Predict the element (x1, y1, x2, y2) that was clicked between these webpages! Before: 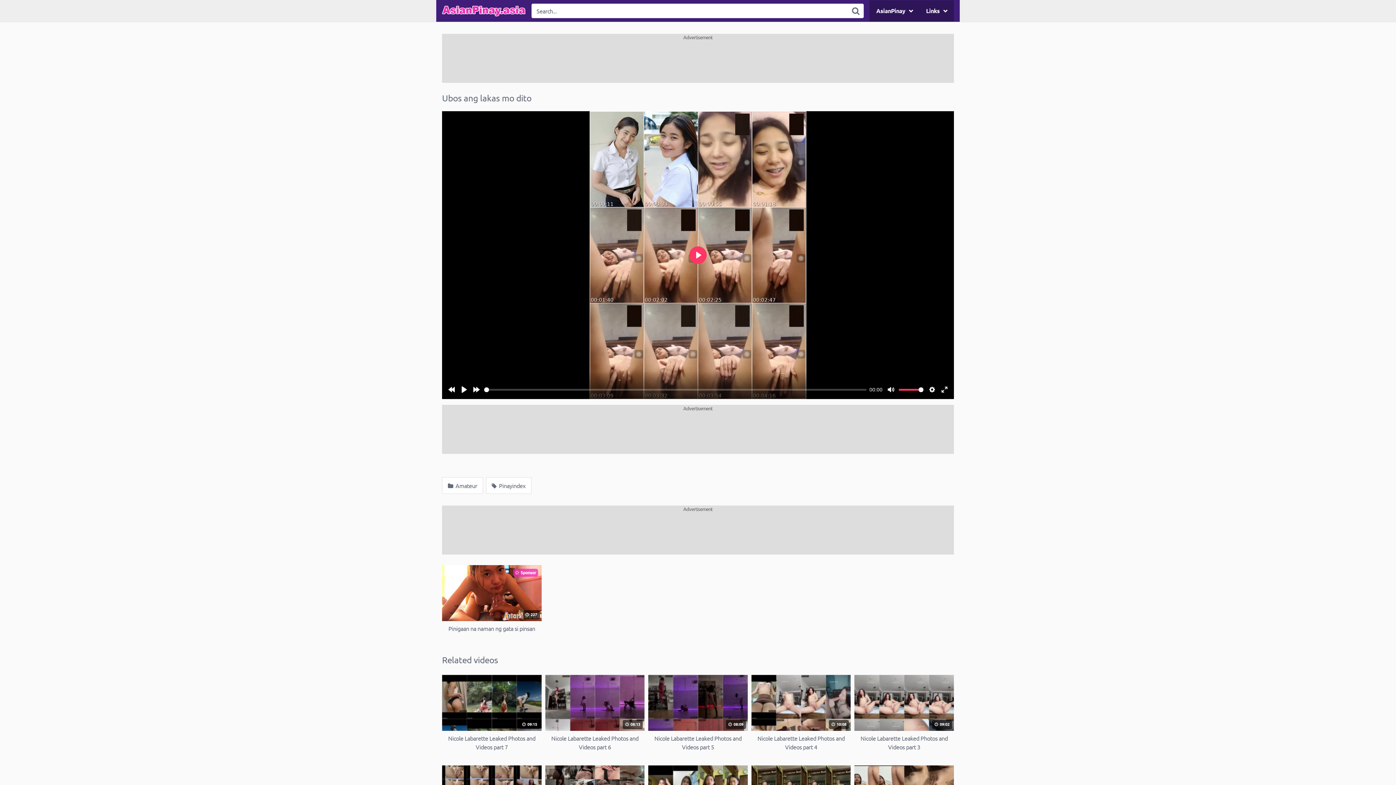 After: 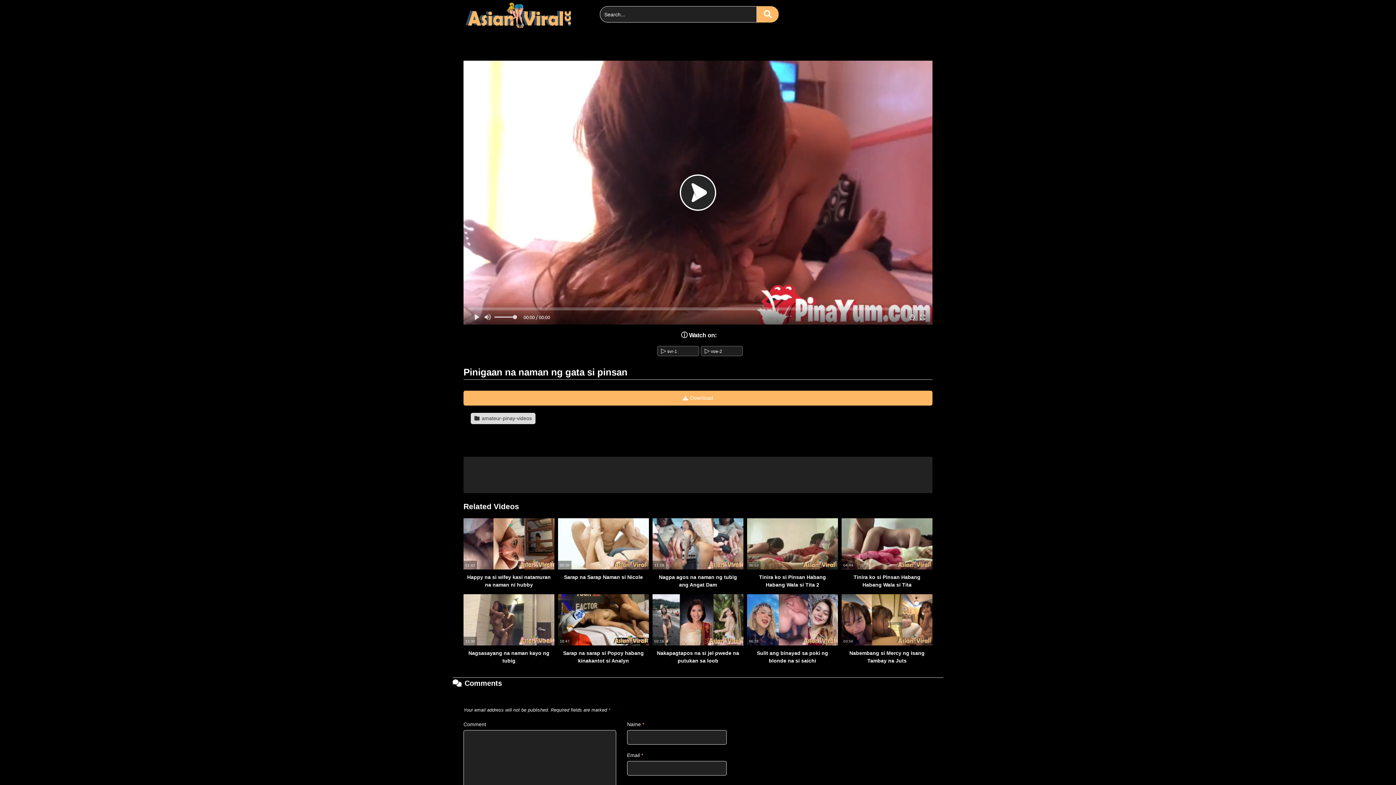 Action: bbox: (442, 565, 541, 641) label:  Sponsor
 227
Pinigaan na naman ng gata si pinsan